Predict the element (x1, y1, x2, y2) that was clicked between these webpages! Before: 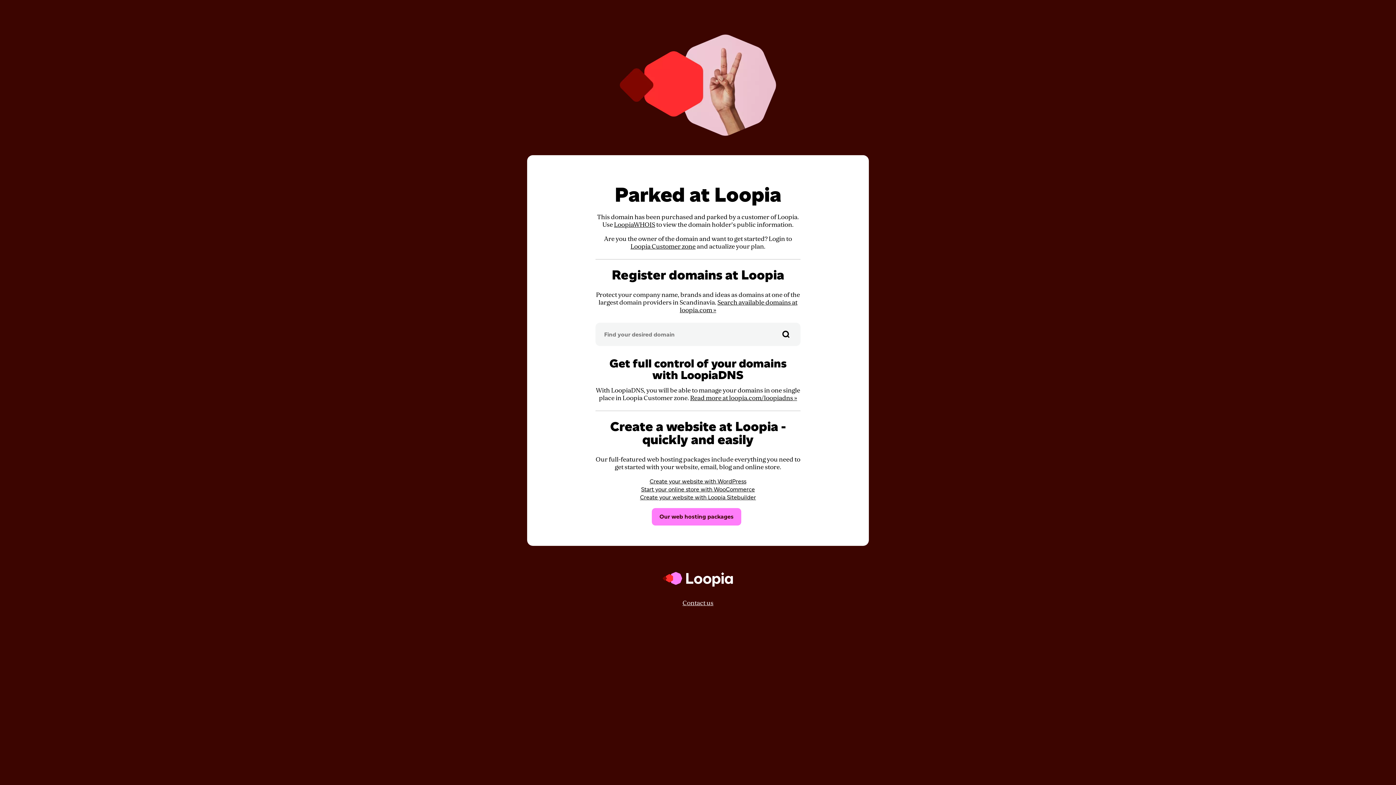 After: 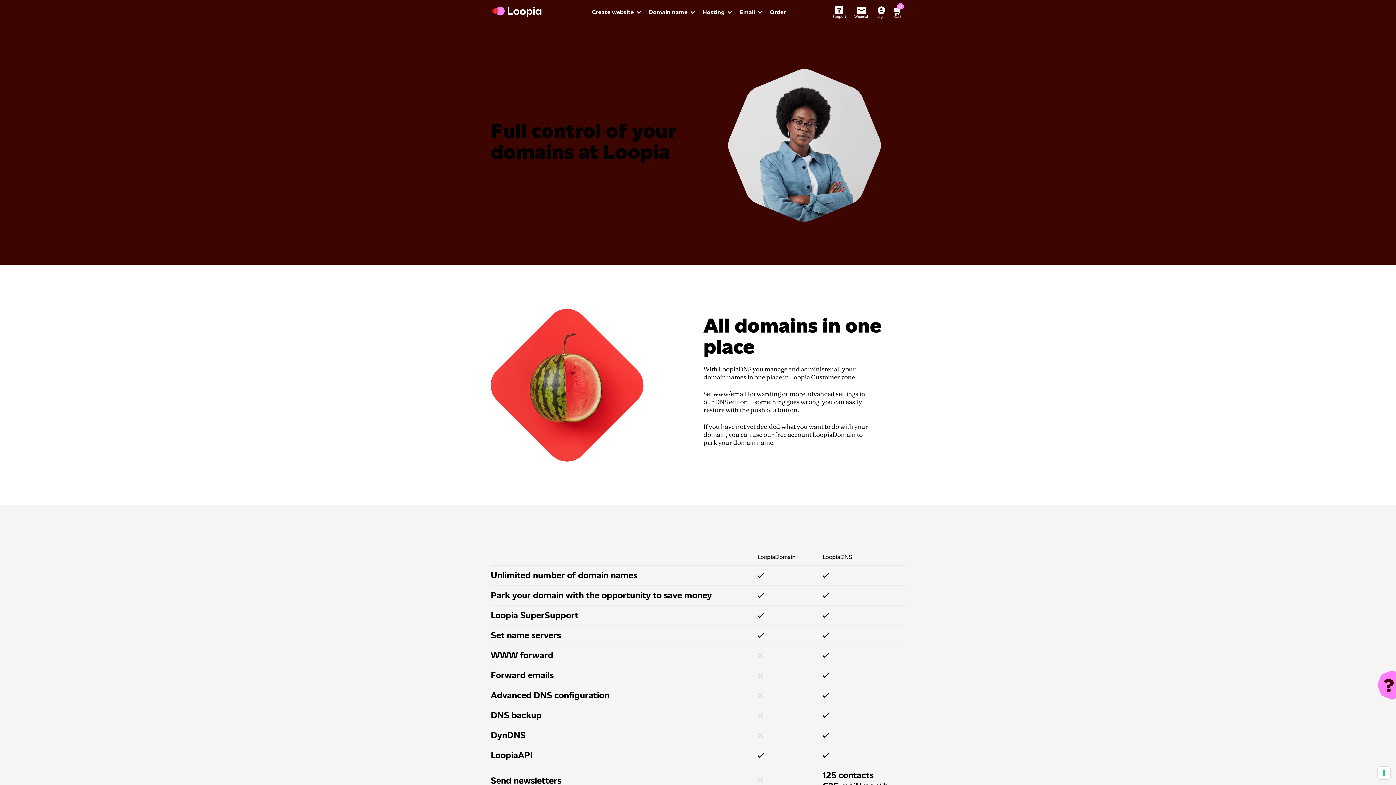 Action: label: Read more at loopia.com/loopiadns » bbox: (690, 394, 797, 402)